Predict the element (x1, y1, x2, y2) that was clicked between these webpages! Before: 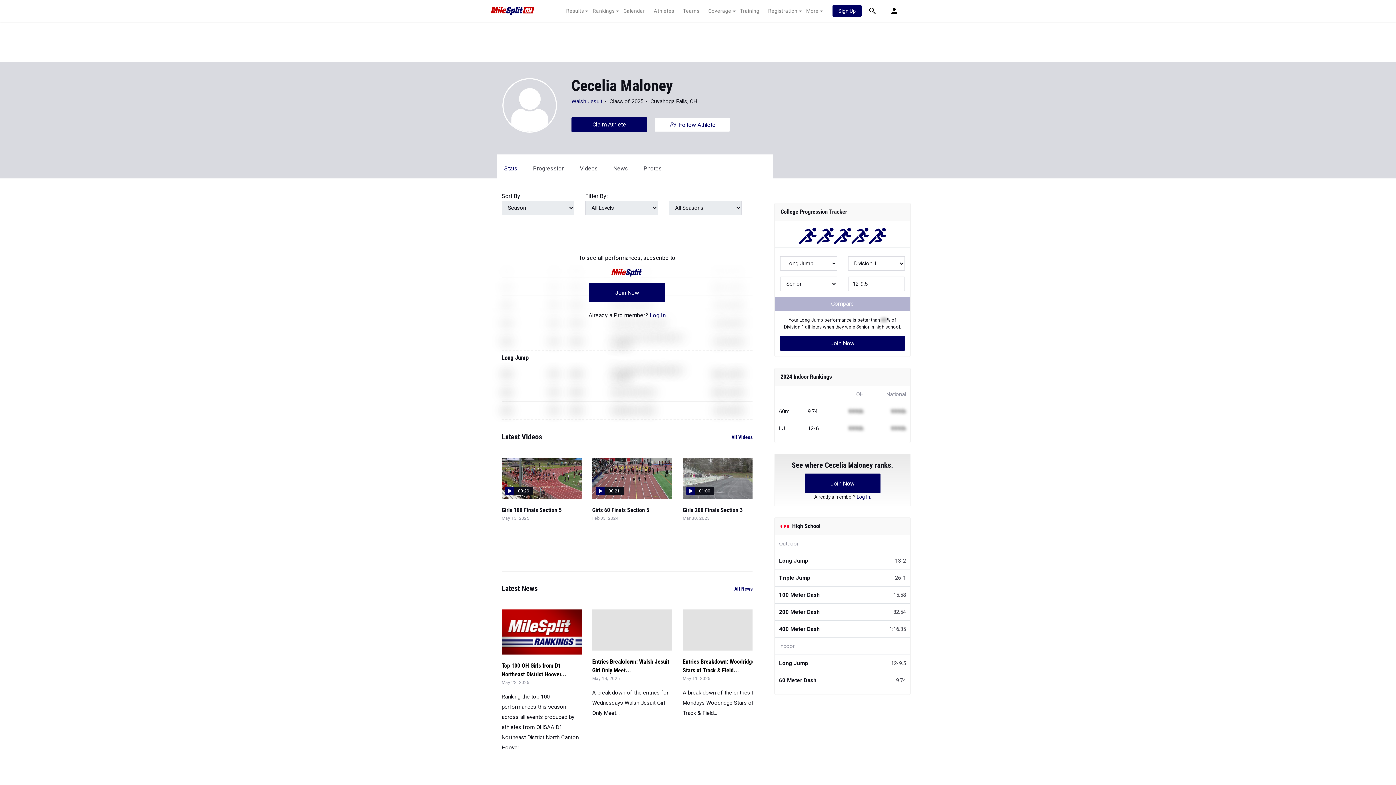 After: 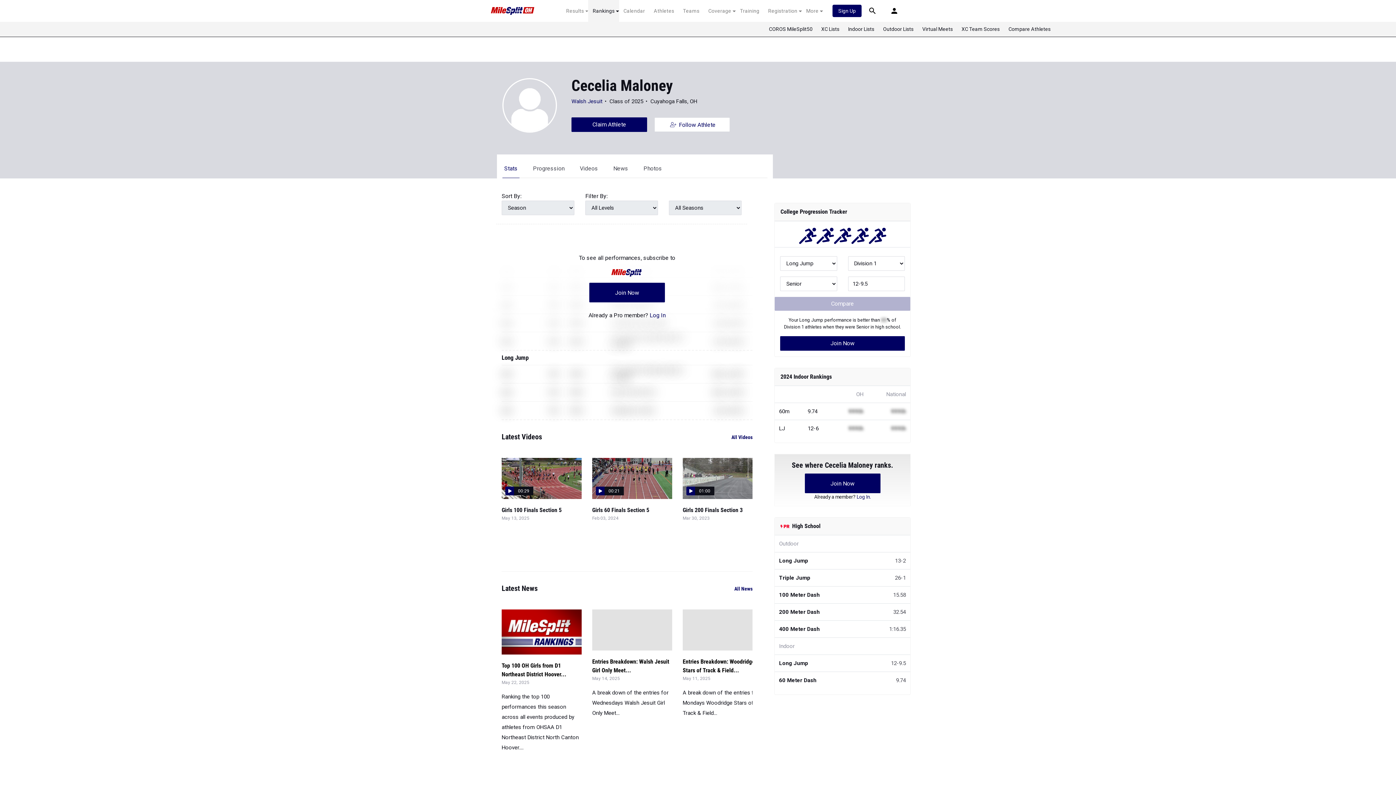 Action: bbox: (588, 7, 619, 14) label: Rankings